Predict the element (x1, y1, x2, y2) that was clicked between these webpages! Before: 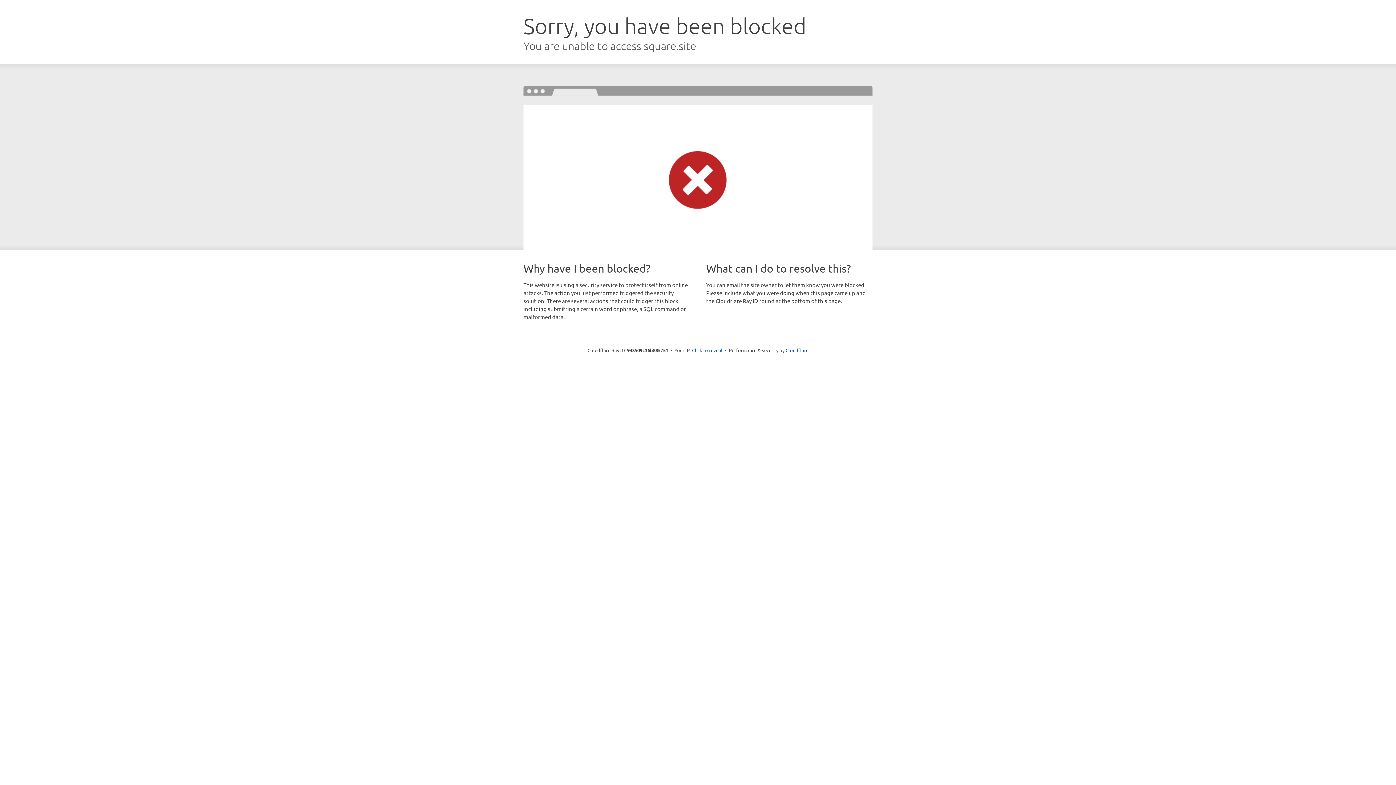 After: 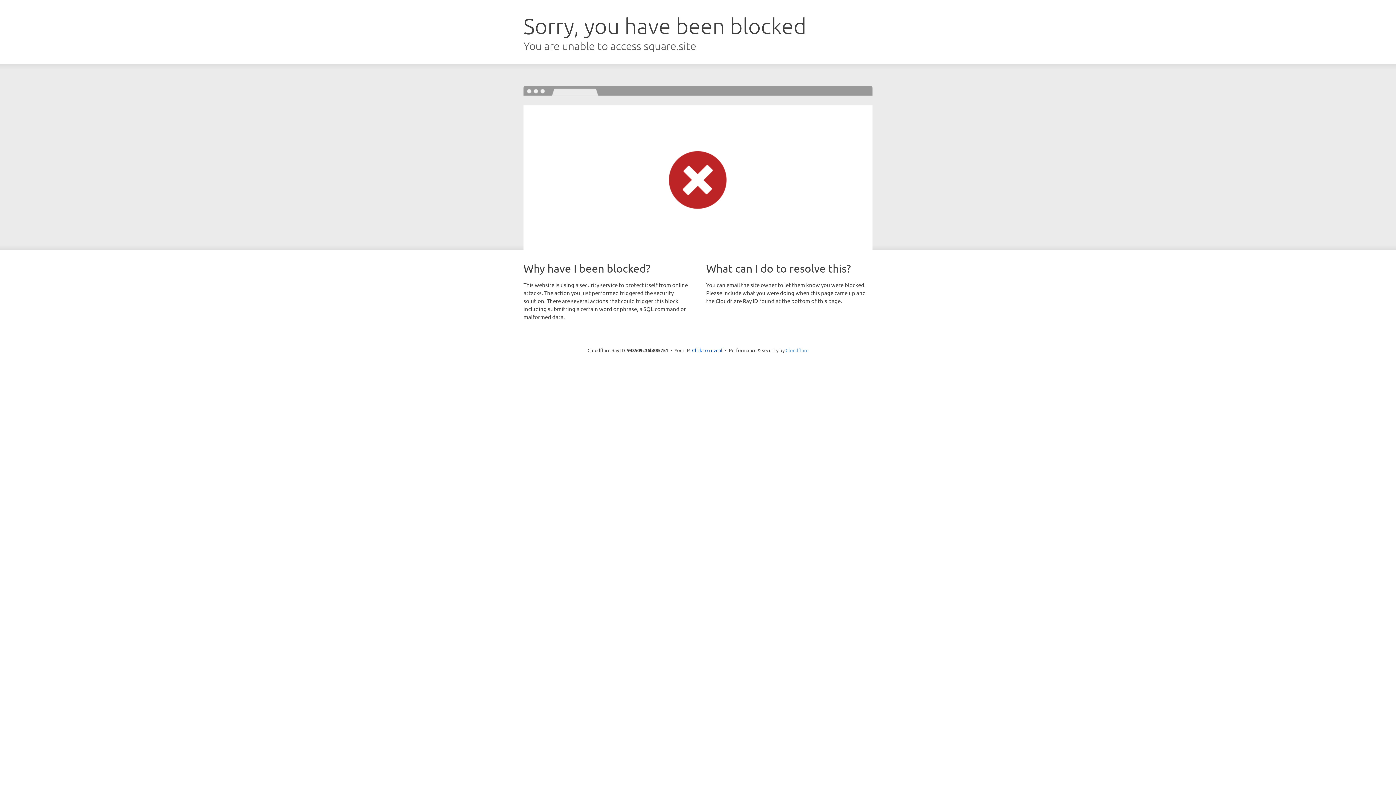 Action: bbox: (785, 347, 808, 353) label: Cloudflare